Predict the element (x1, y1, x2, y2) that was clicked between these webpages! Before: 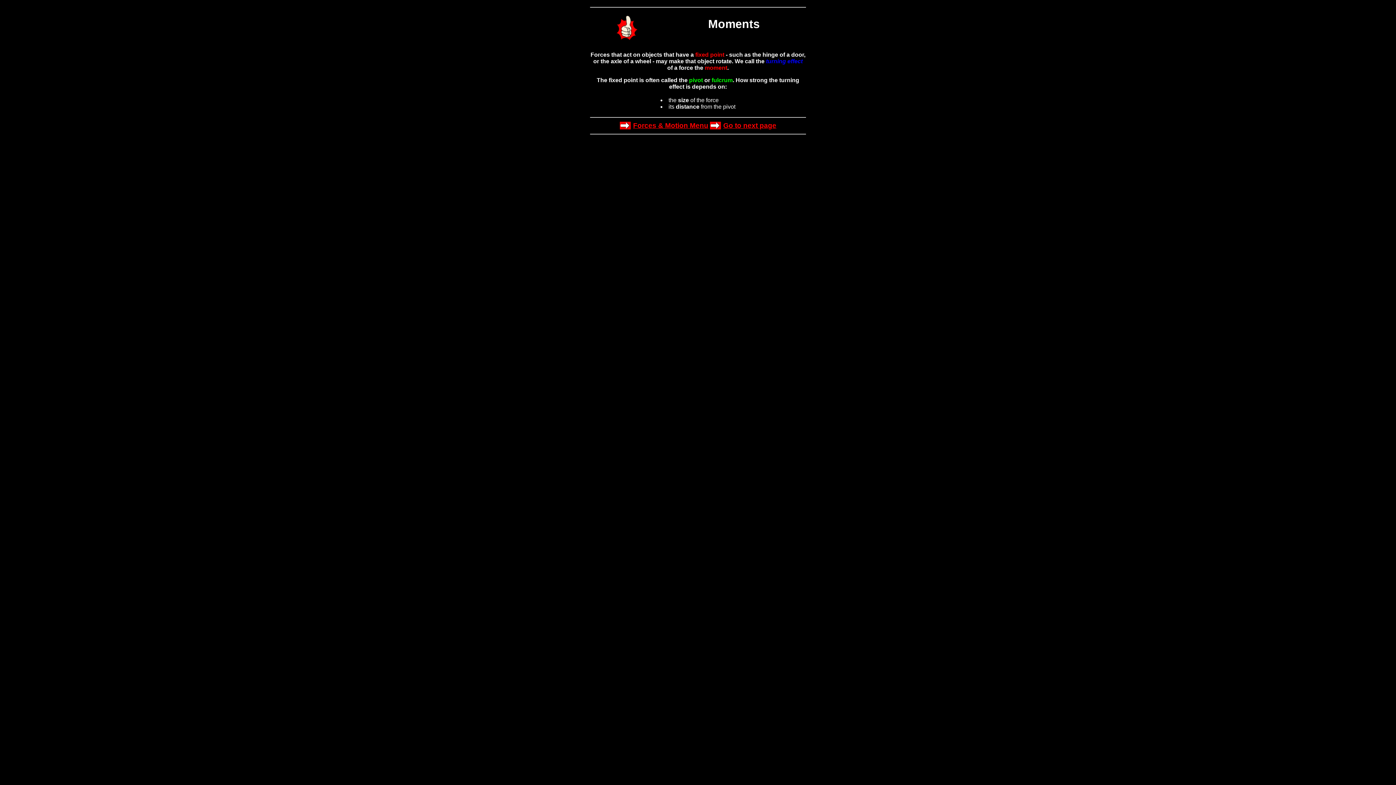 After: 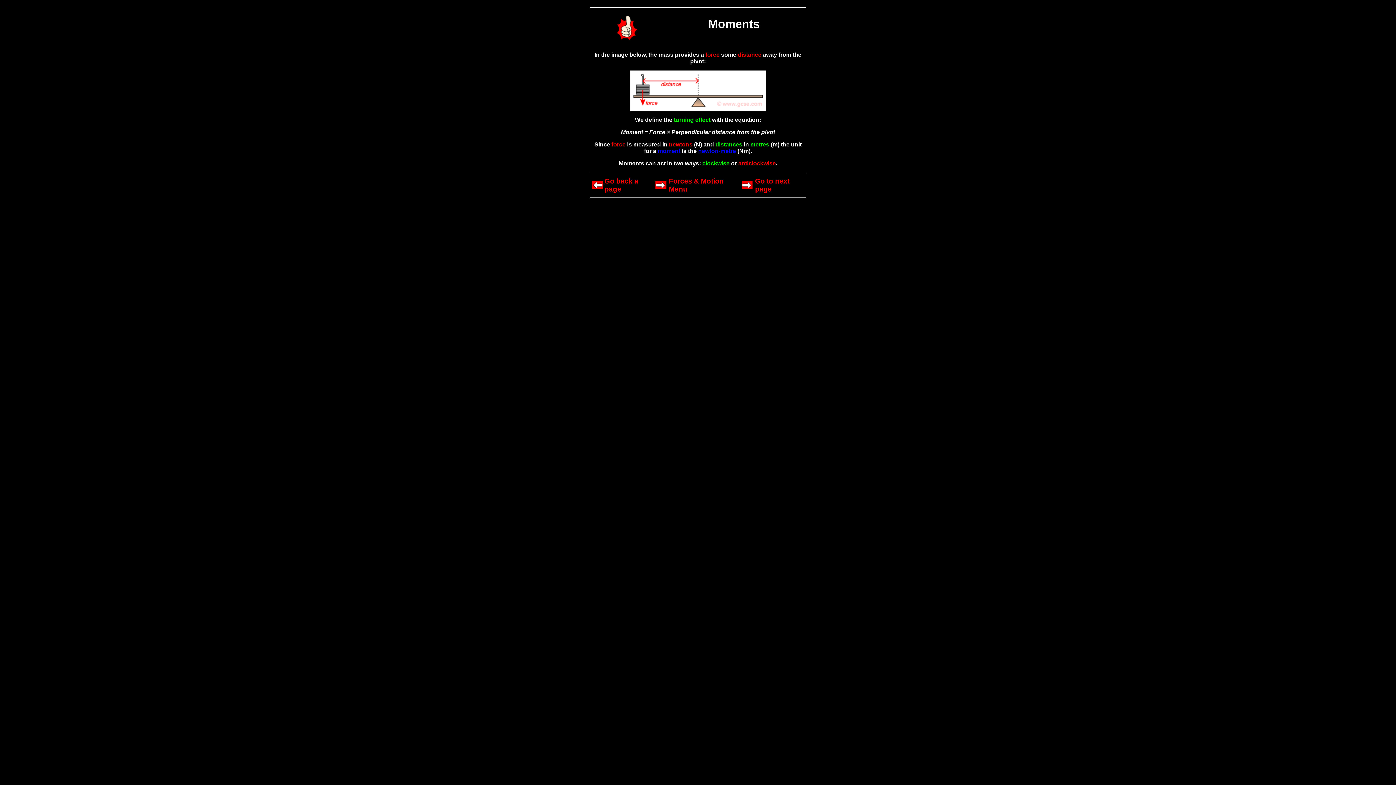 Action: bbox: (710, 124, 722, 130)